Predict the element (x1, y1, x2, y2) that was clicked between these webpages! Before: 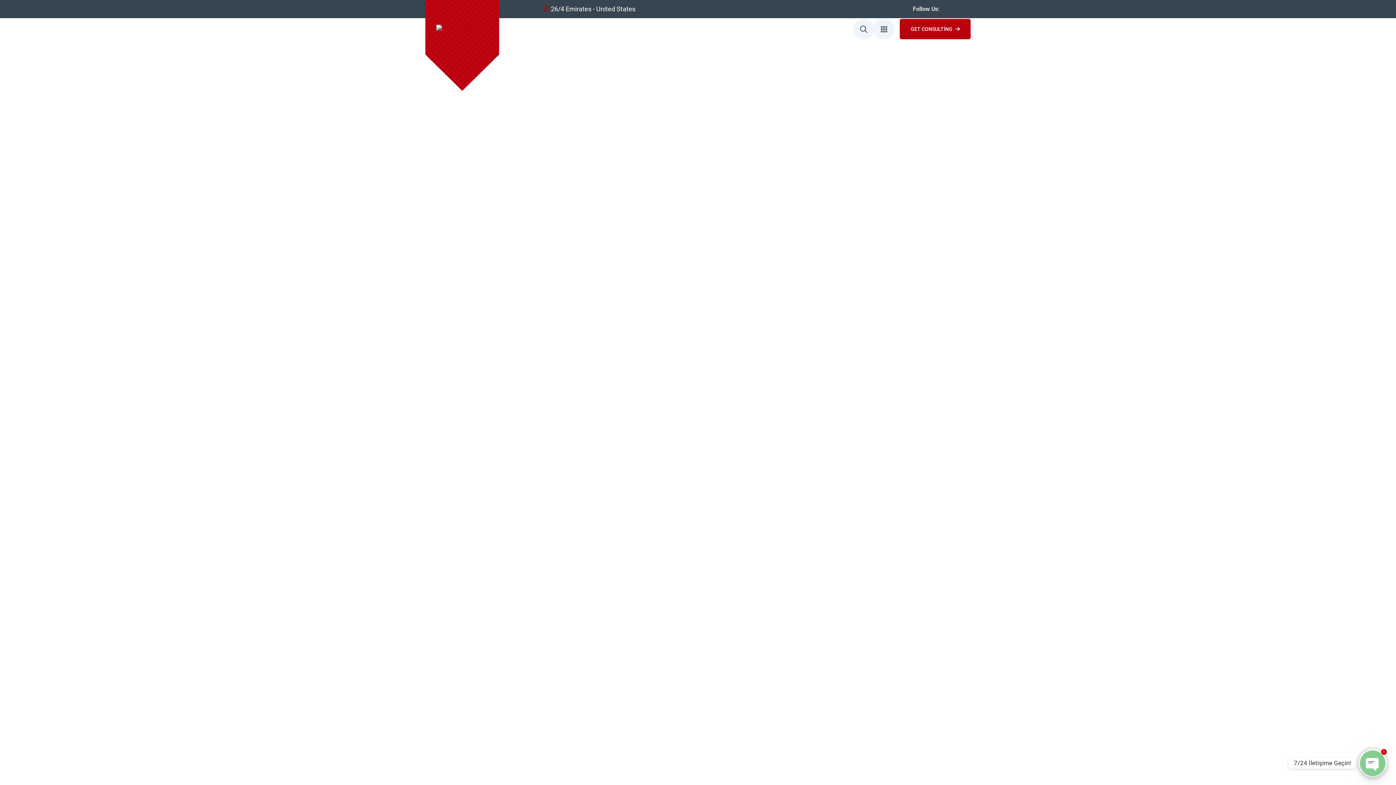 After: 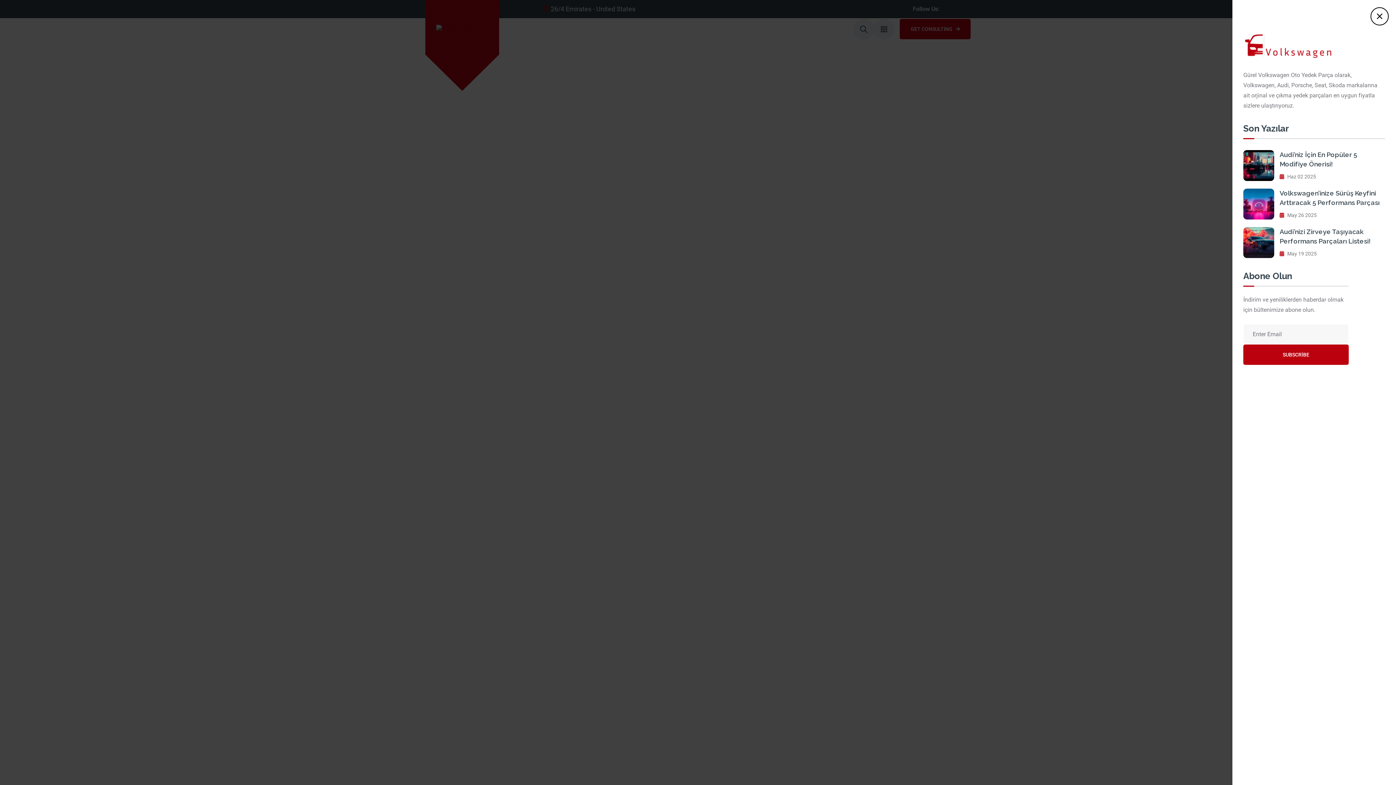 Action: bbox: (874, 19, 894, 39)